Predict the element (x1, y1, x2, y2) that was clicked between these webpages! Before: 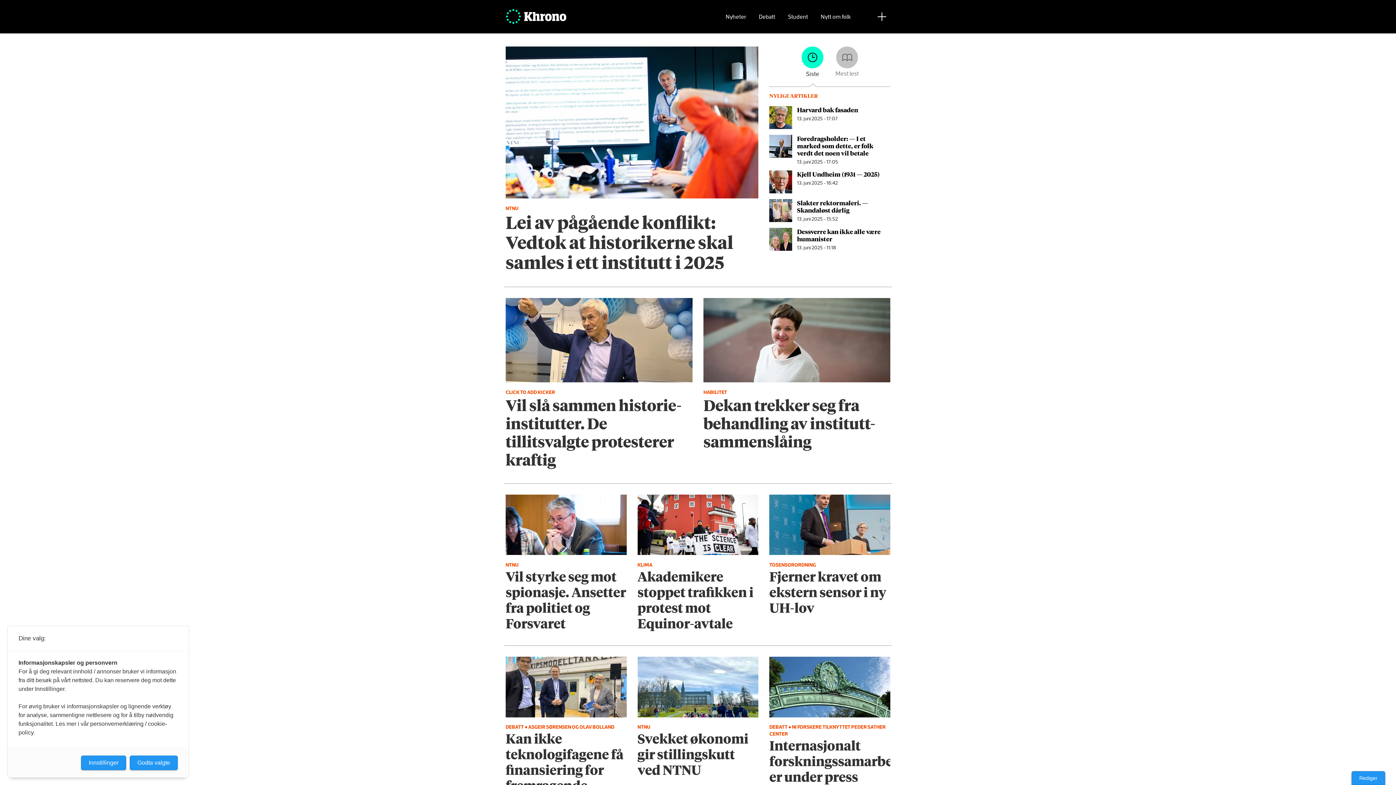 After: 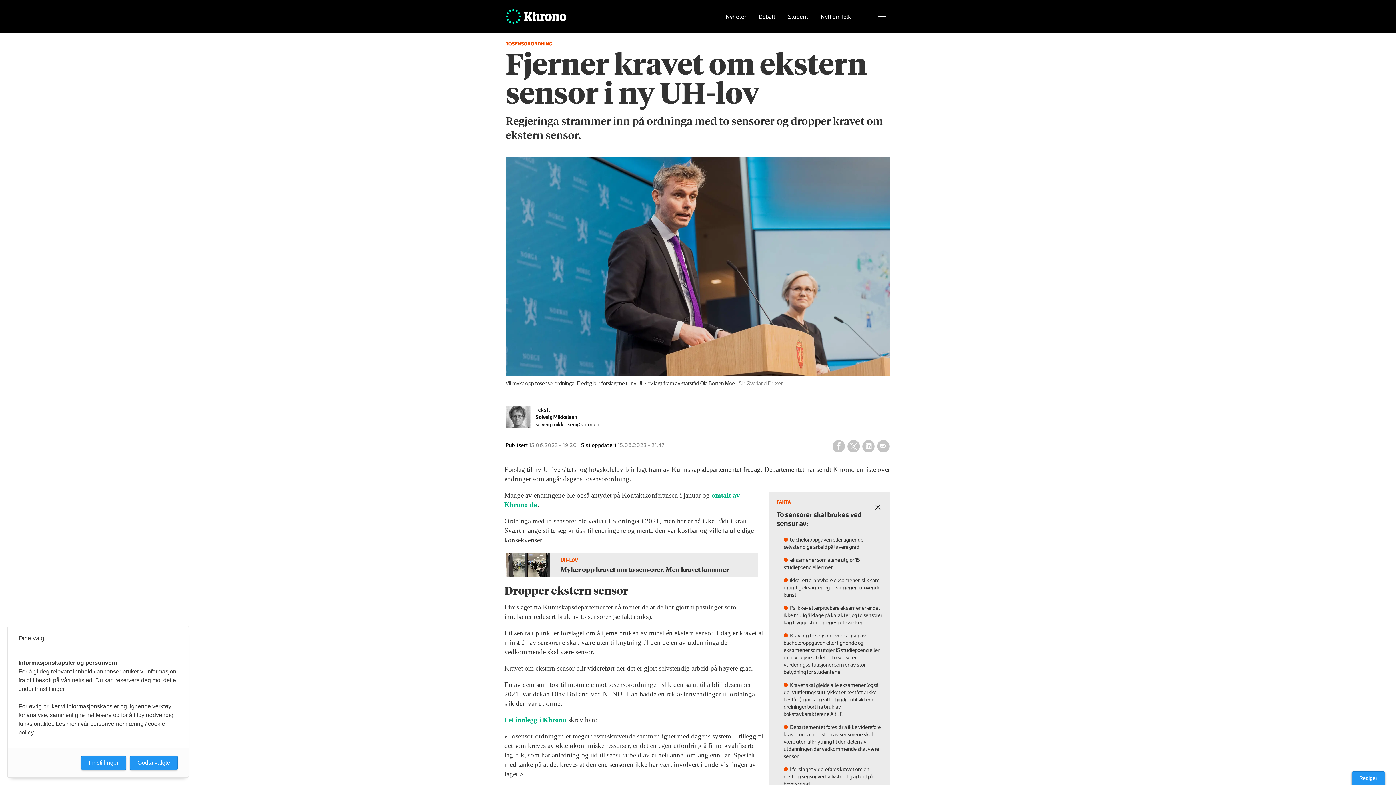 Action: bbox: (769, 494, 890, 618) label: TOSENSORORDNING
Fjerner kravet om ekstern sensor i ny UH-lov